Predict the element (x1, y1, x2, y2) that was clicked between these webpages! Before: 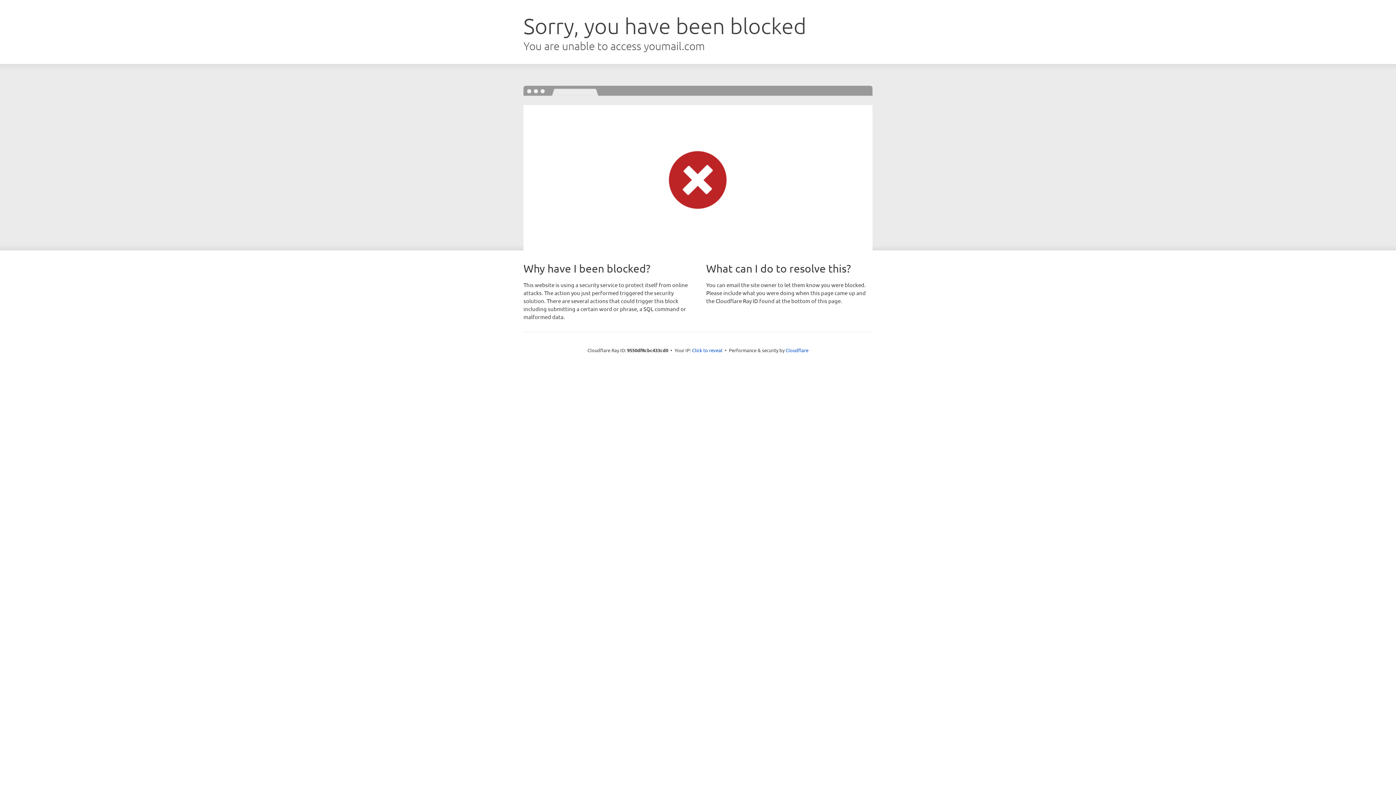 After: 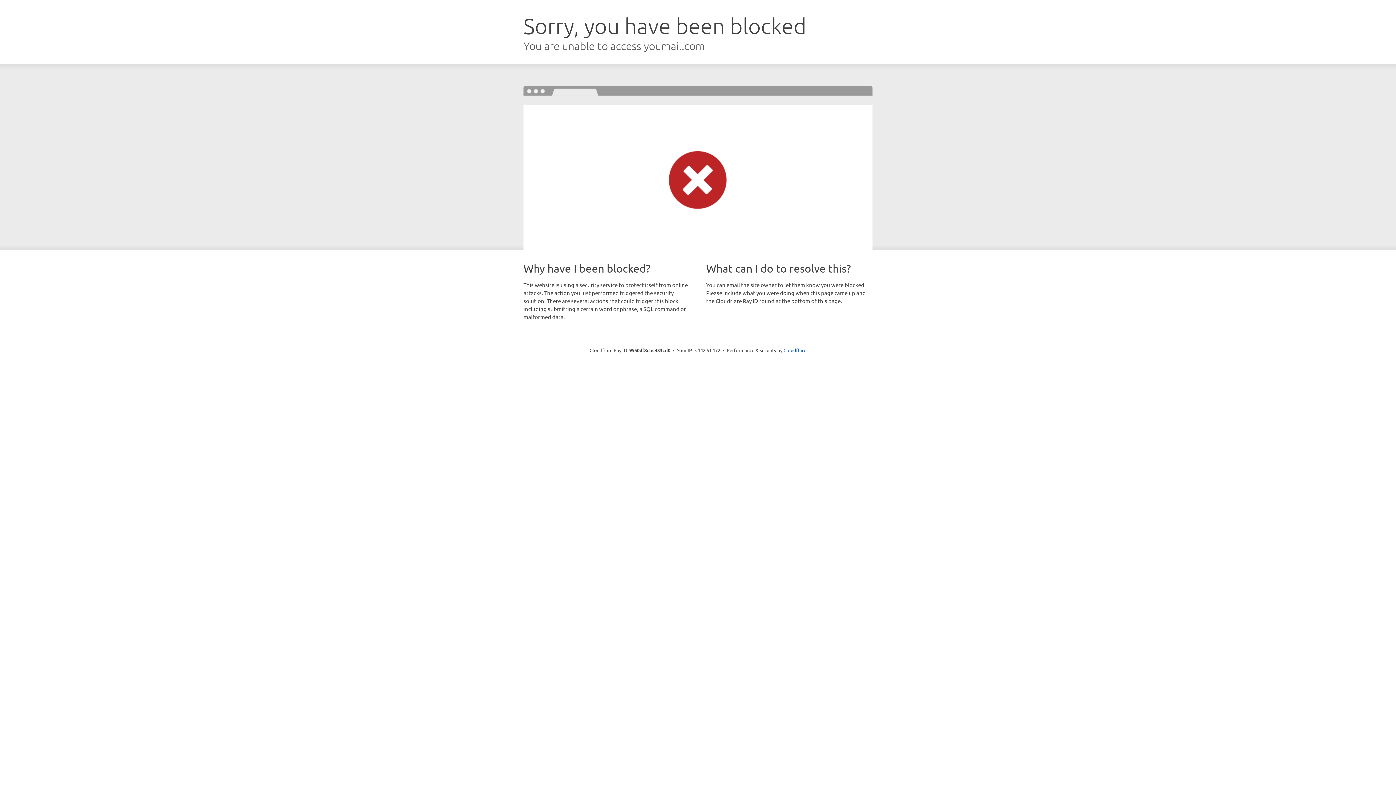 Action: bbox: (692, 346, 722, 353) label: Click to reveal